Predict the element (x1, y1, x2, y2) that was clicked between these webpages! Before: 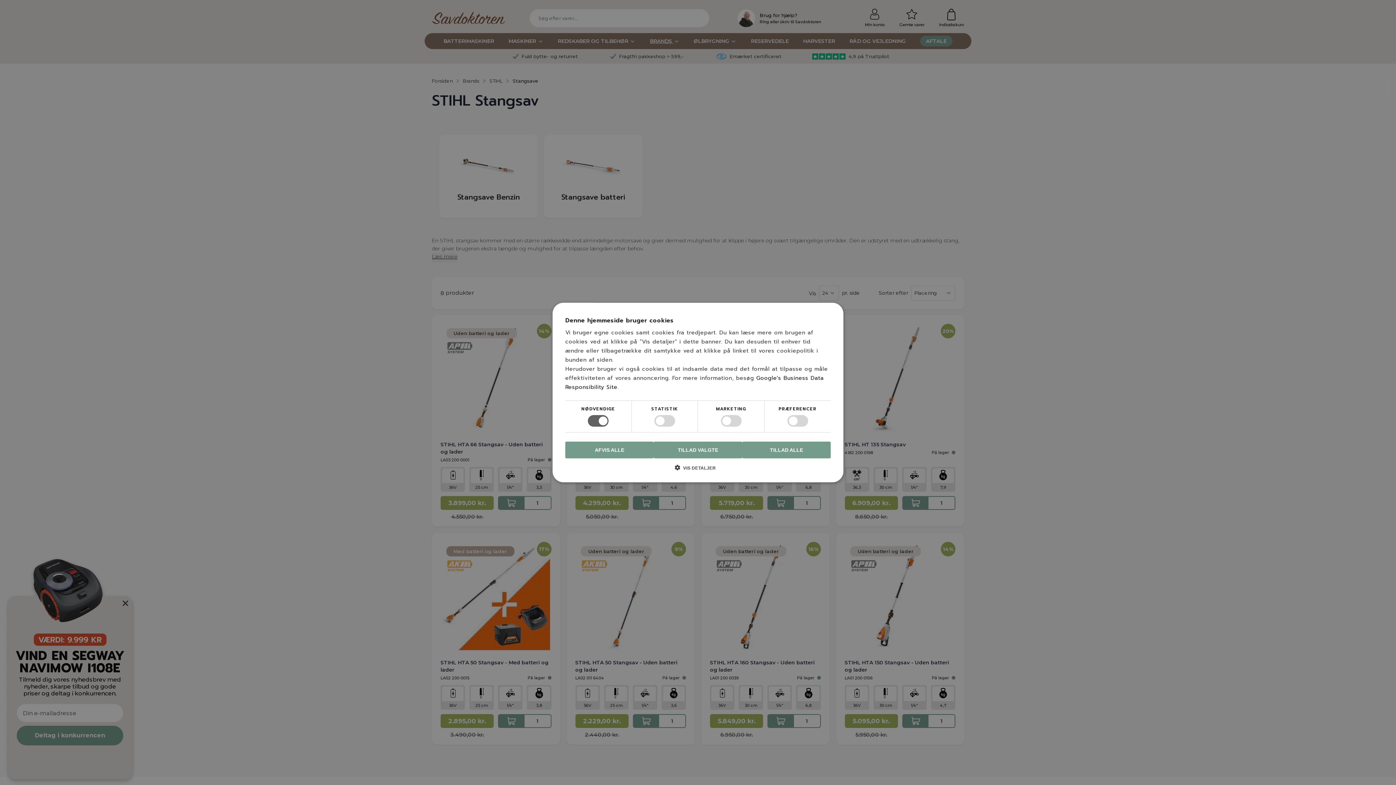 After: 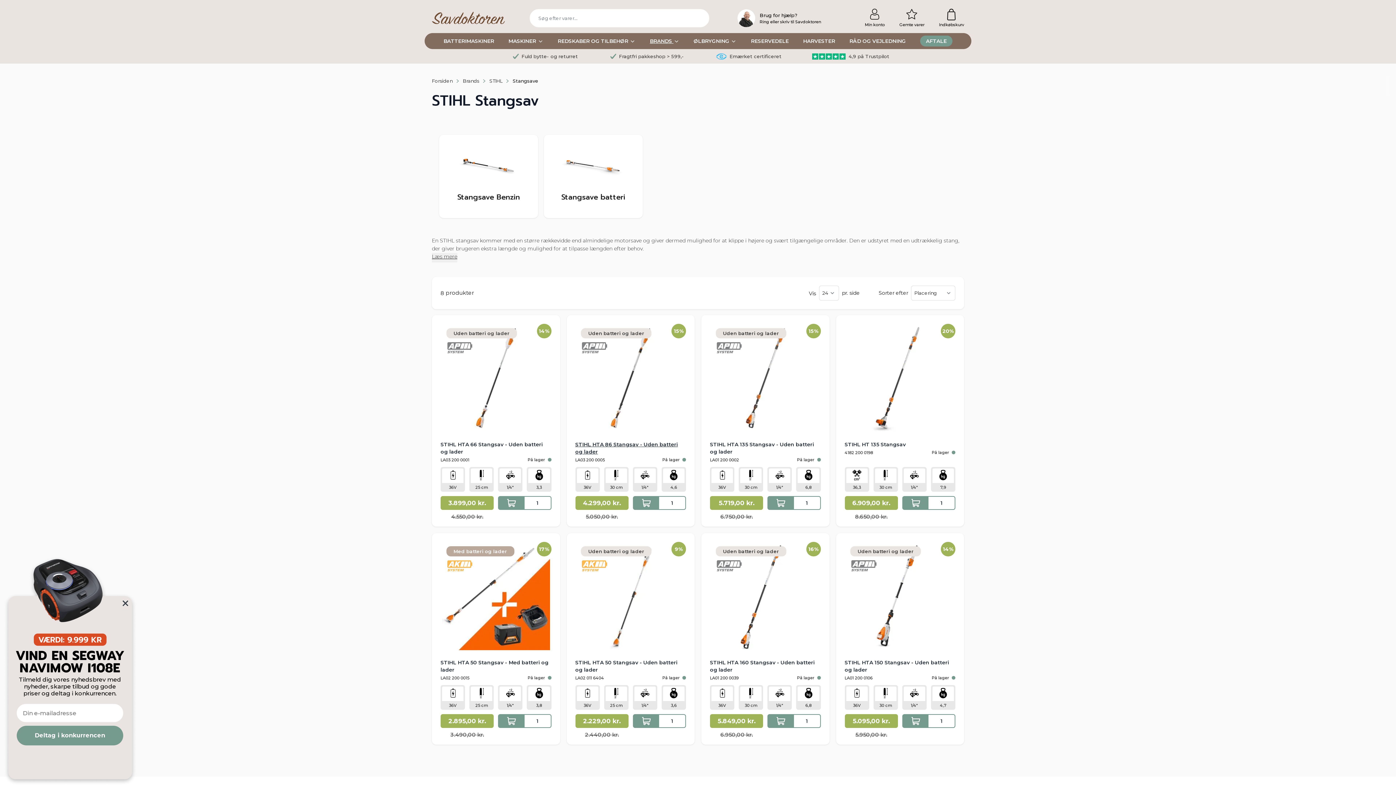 Action: bbox: (565, 441, 653, 458) label: AFVIS ALLE